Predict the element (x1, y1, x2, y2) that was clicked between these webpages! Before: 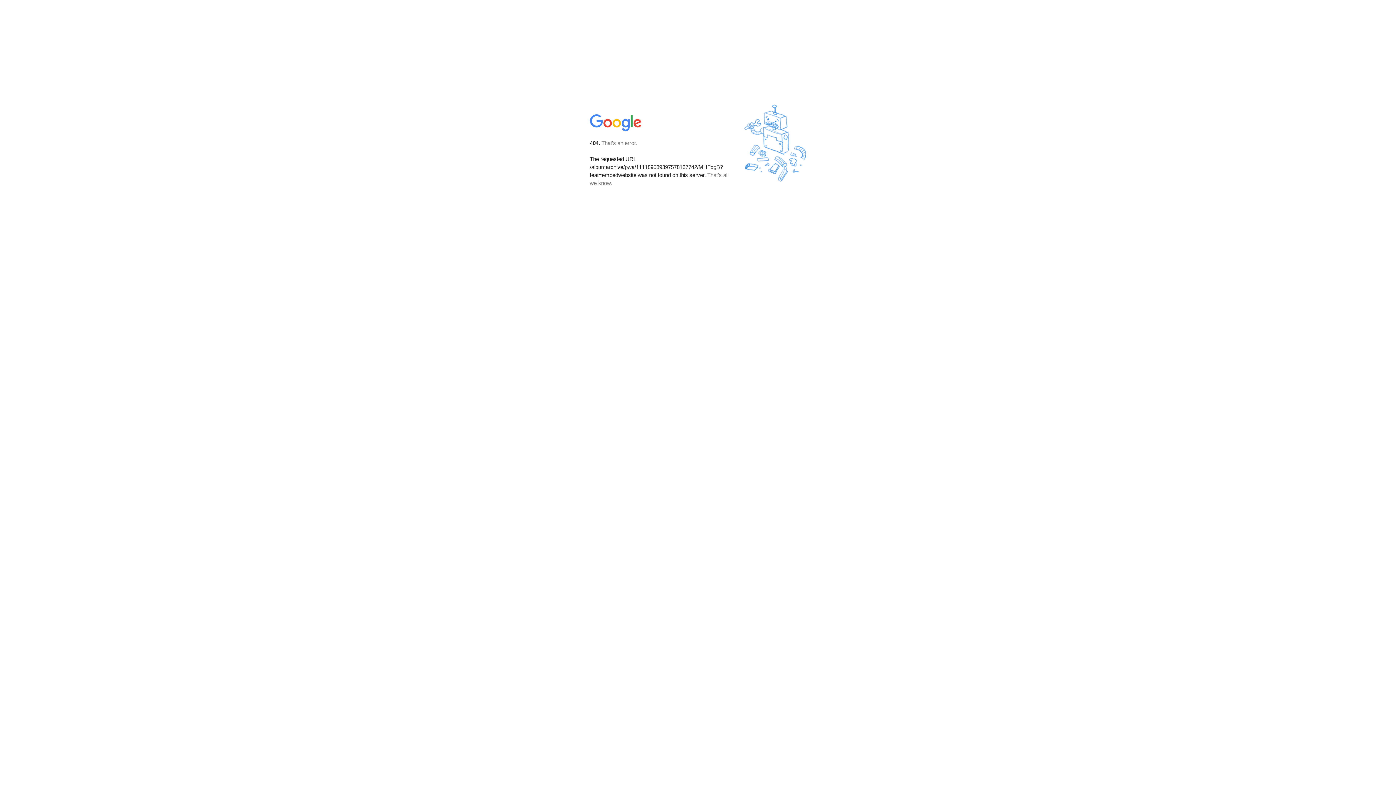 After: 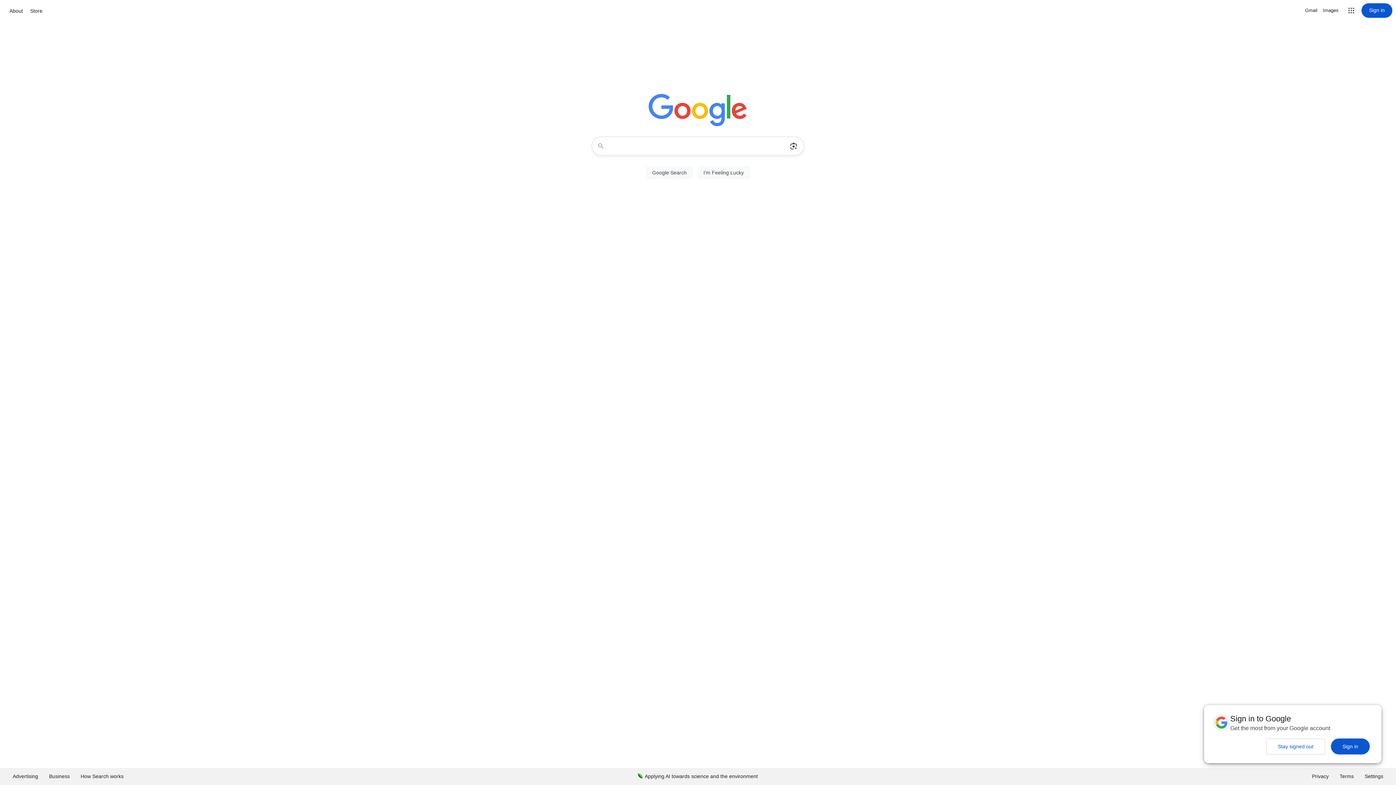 Action: bbox: (590, 127, 642, 134)